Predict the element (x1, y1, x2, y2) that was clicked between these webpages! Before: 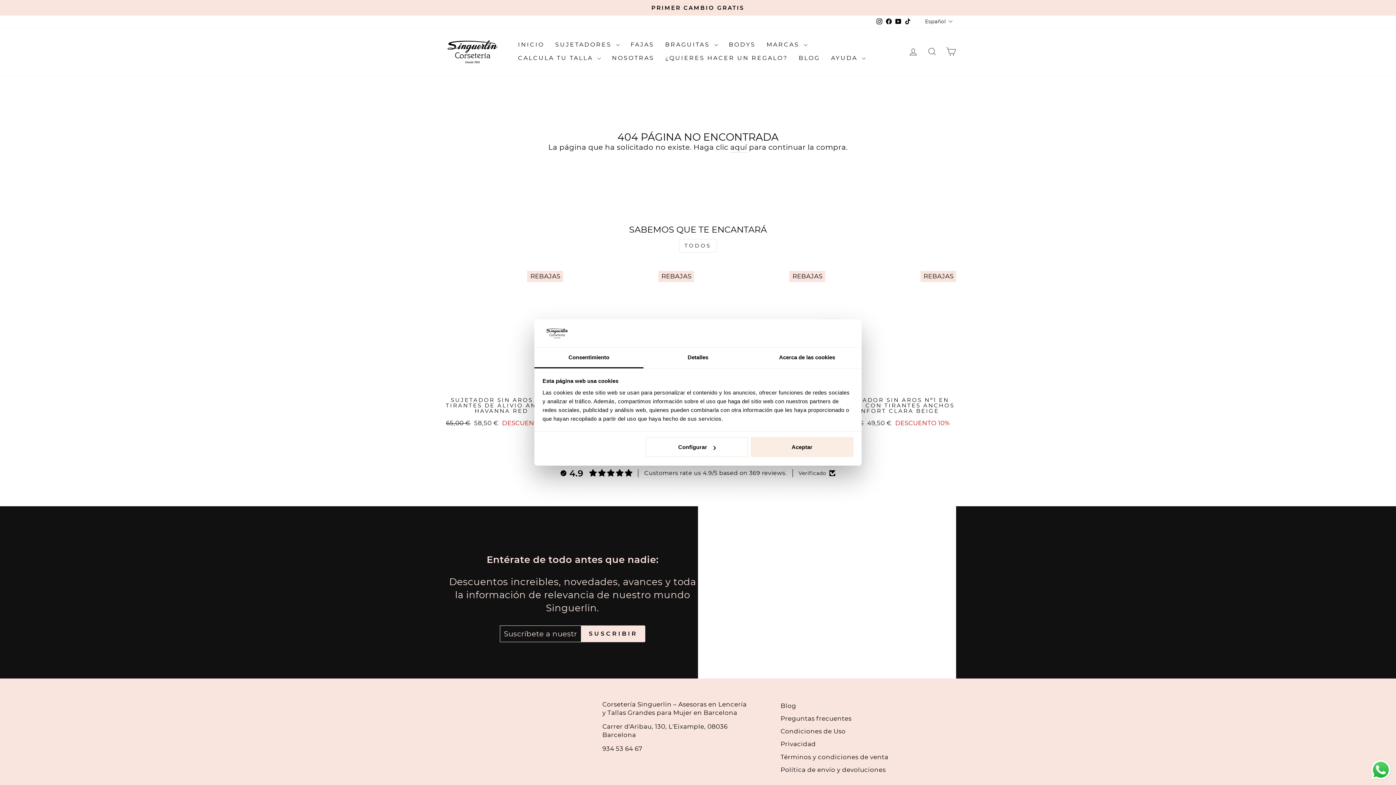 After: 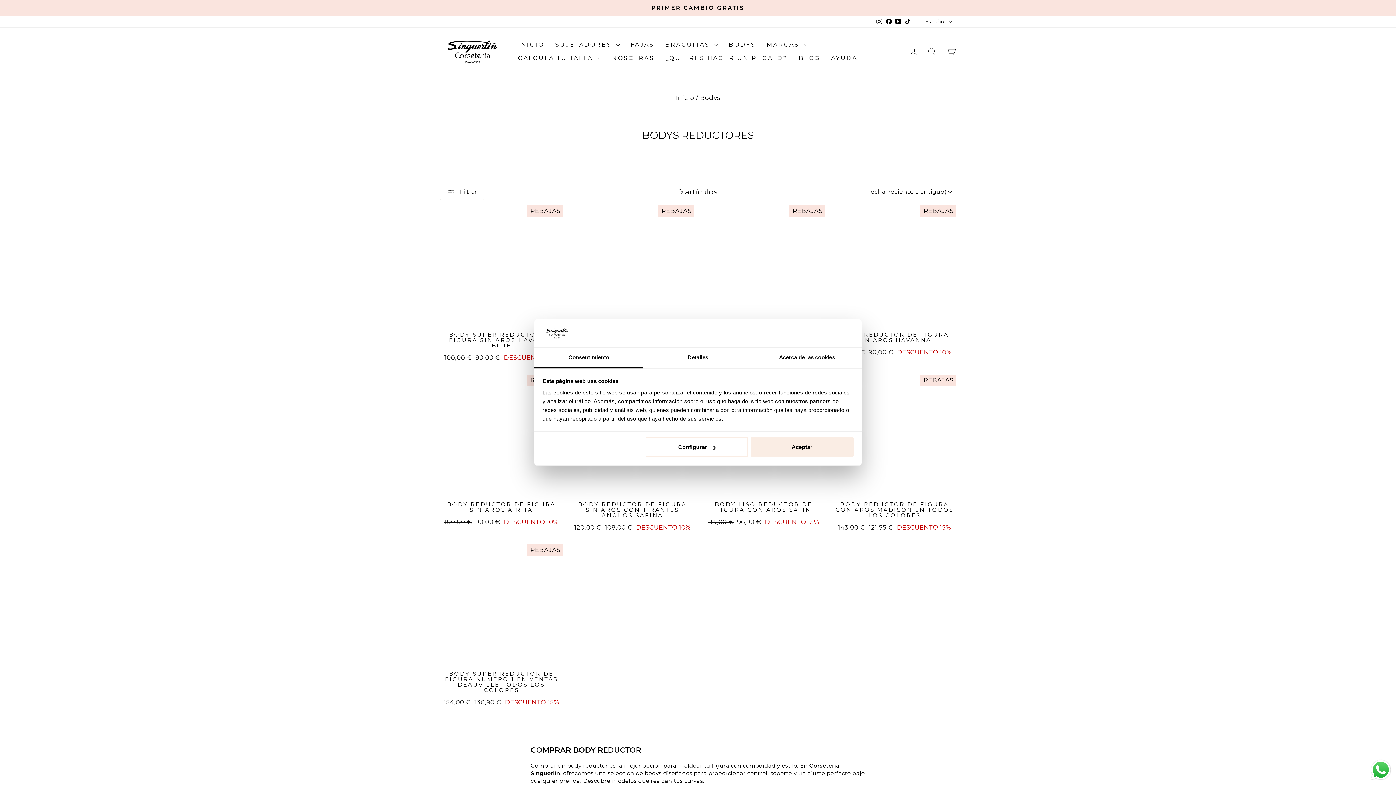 Action: bbox: (723, 38, 761, 51) label: BODYS